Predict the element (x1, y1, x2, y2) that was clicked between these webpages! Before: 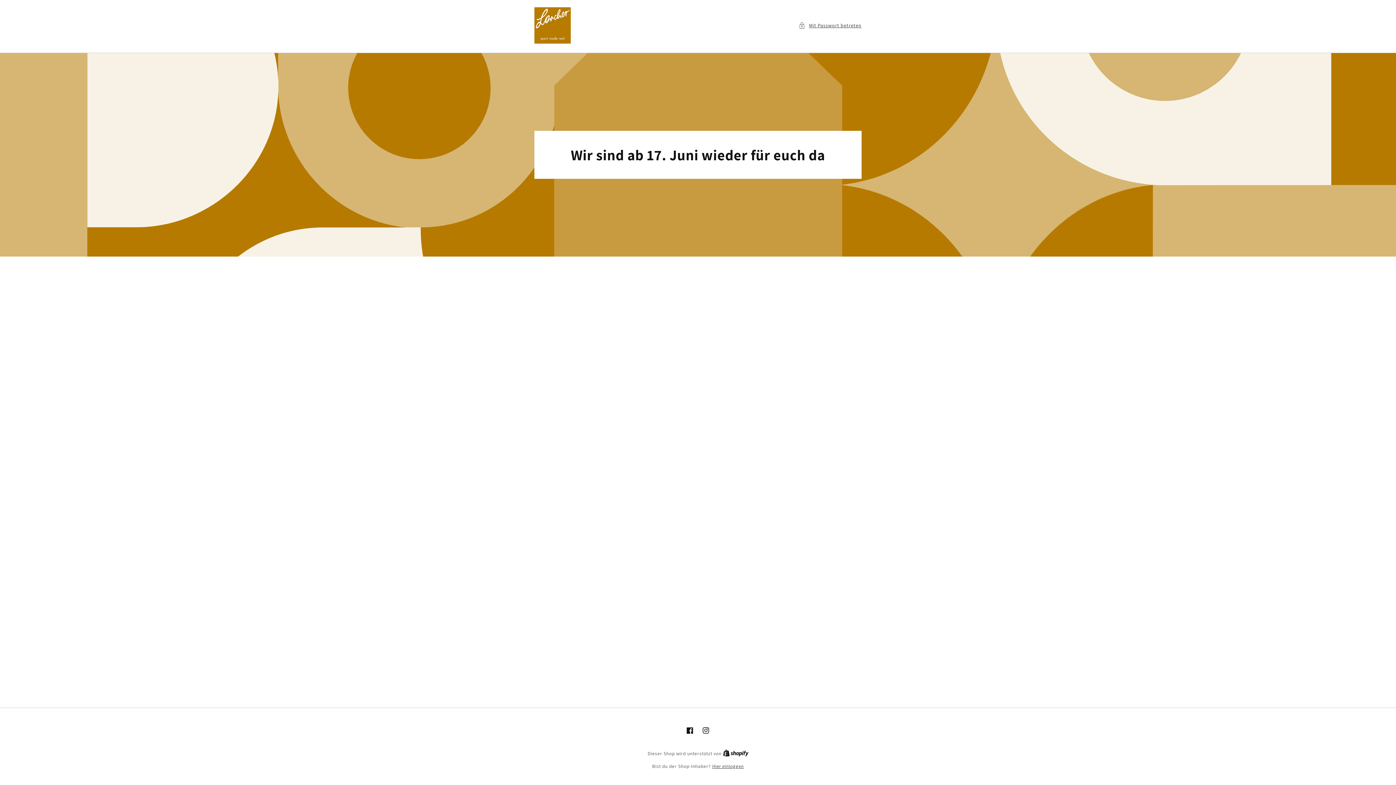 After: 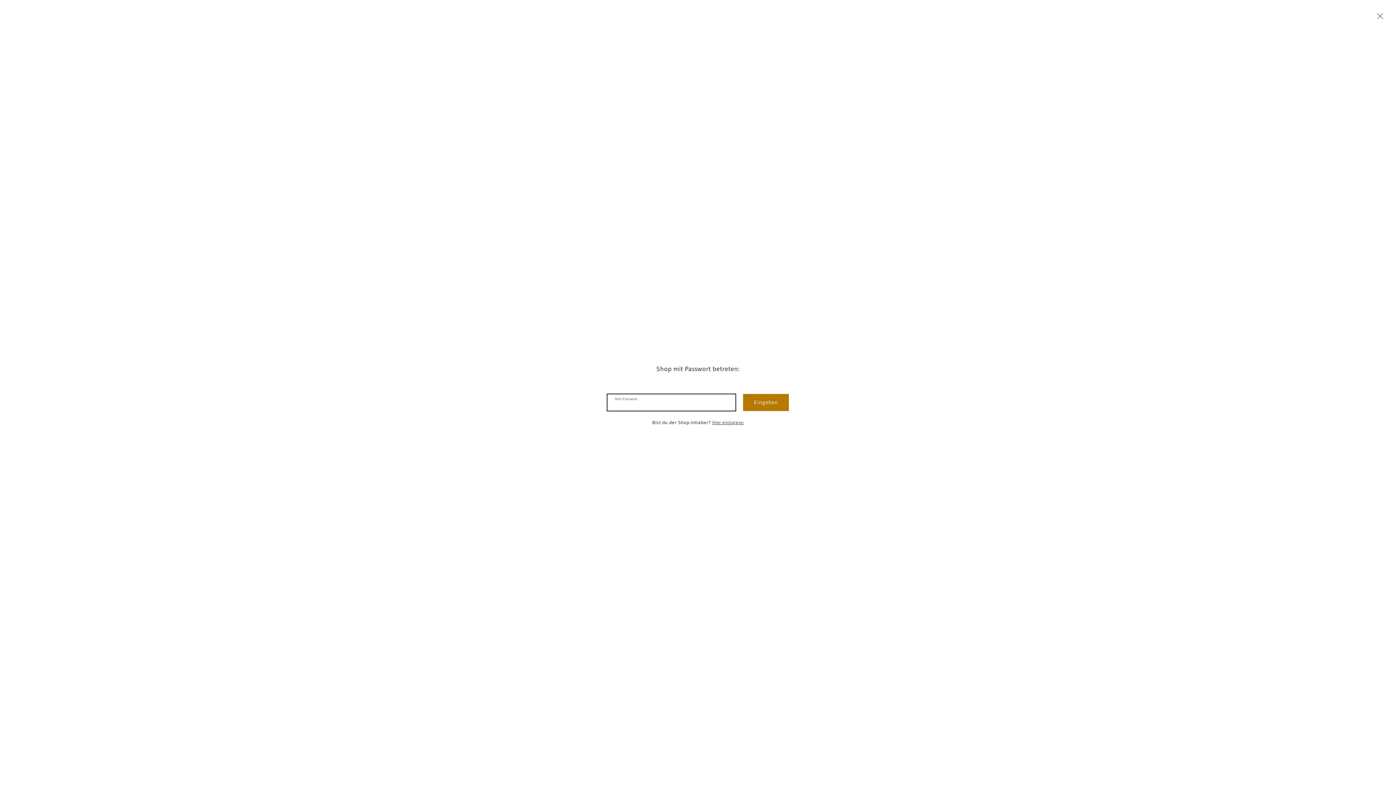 Action: bbox: (799, 20, 861, 30) label: Mit Passwort betreten